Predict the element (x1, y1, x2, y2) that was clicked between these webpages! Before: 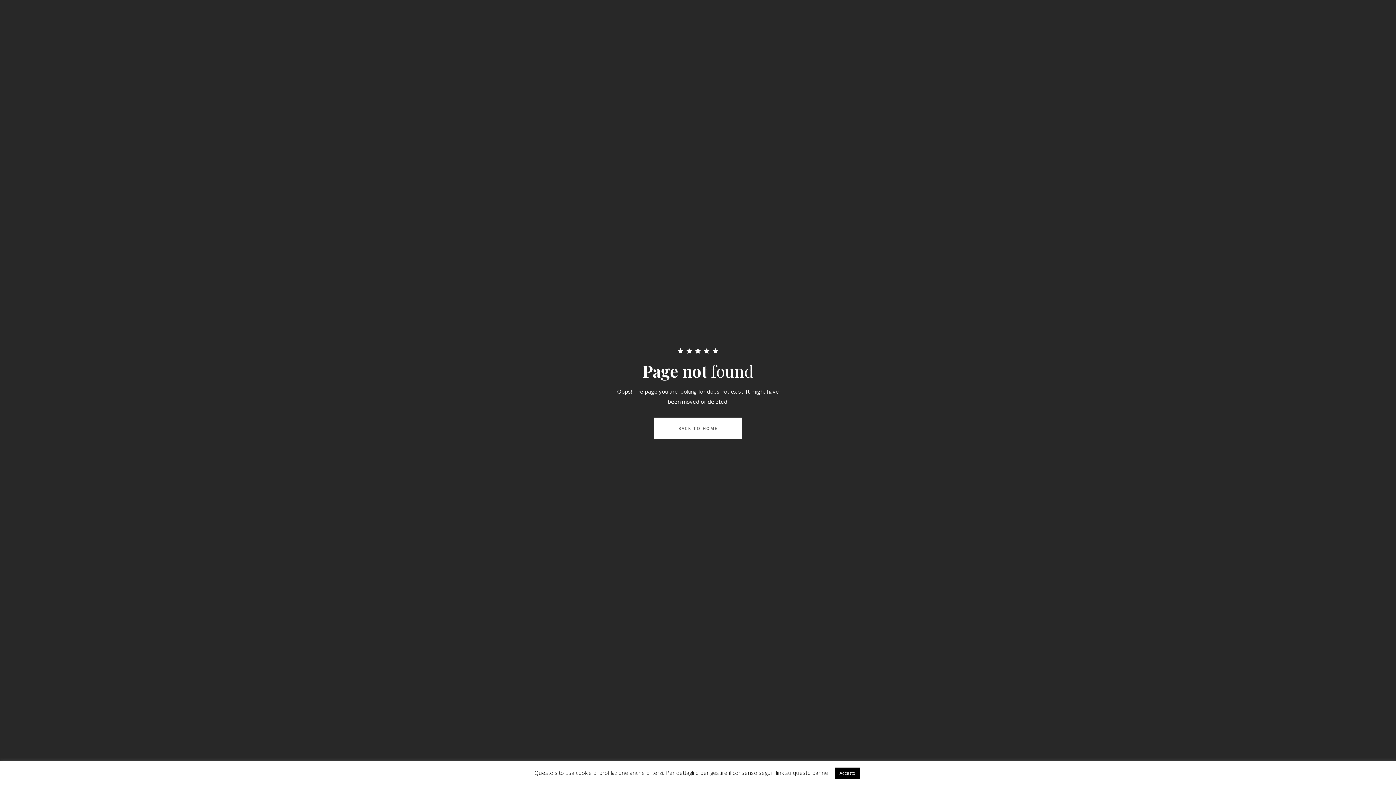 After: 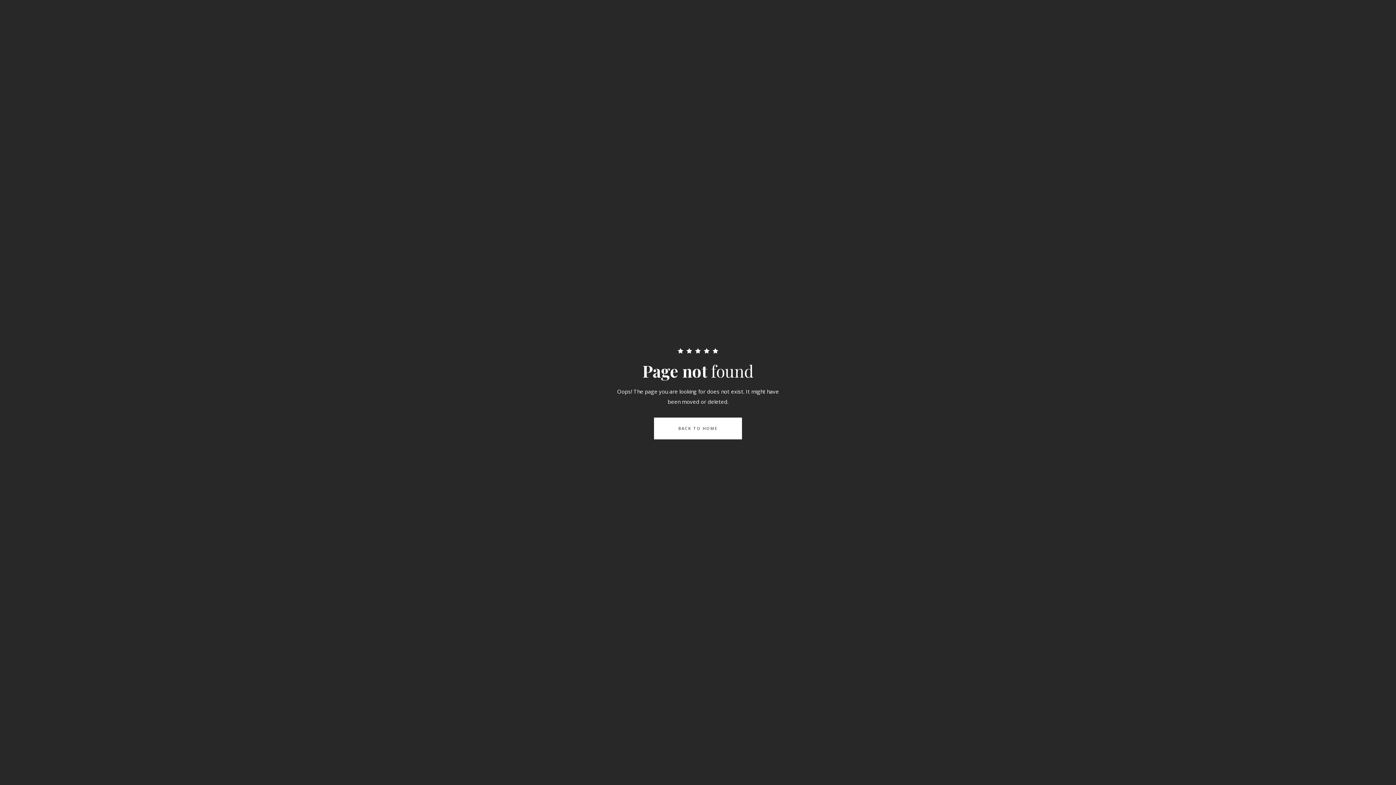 Action: label: Accetto bbox: (835, 768, 860, 779)